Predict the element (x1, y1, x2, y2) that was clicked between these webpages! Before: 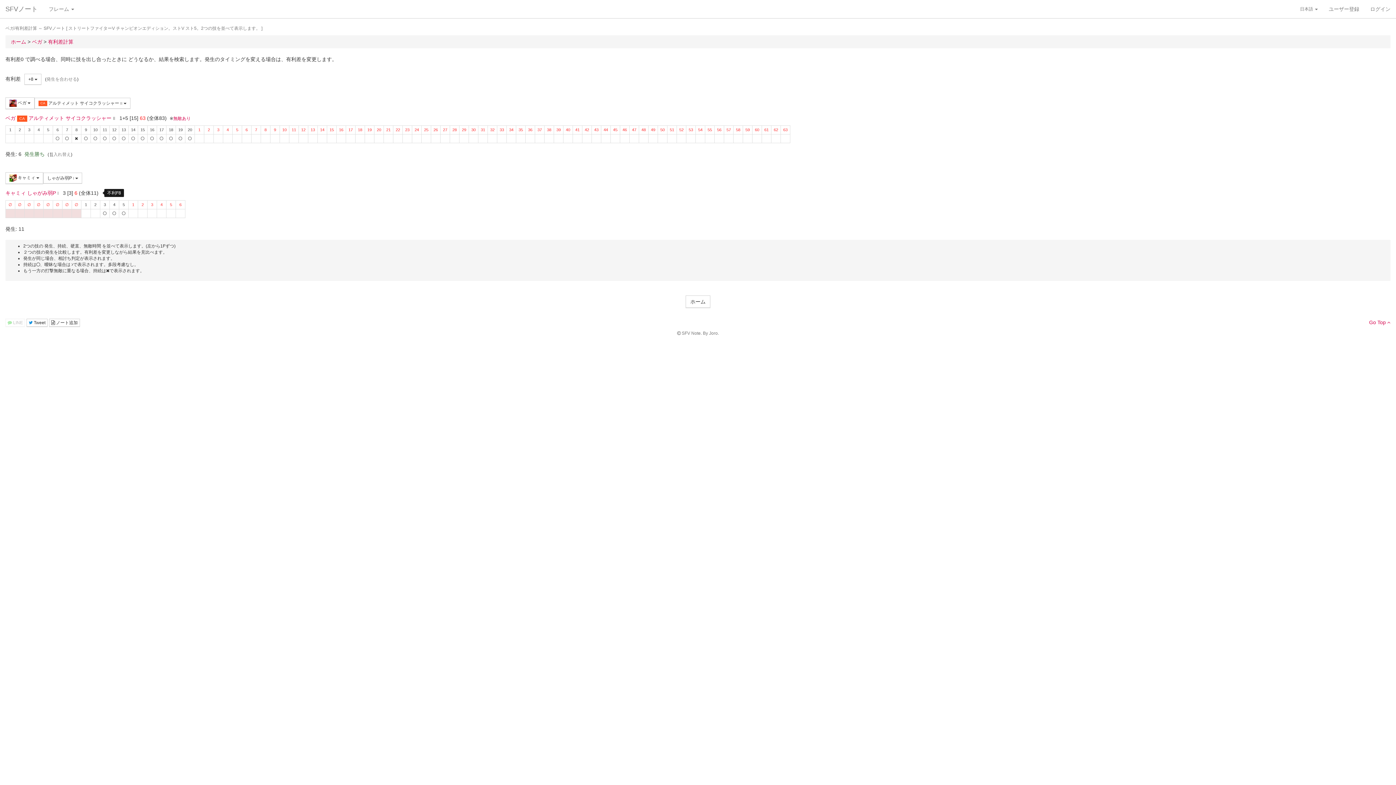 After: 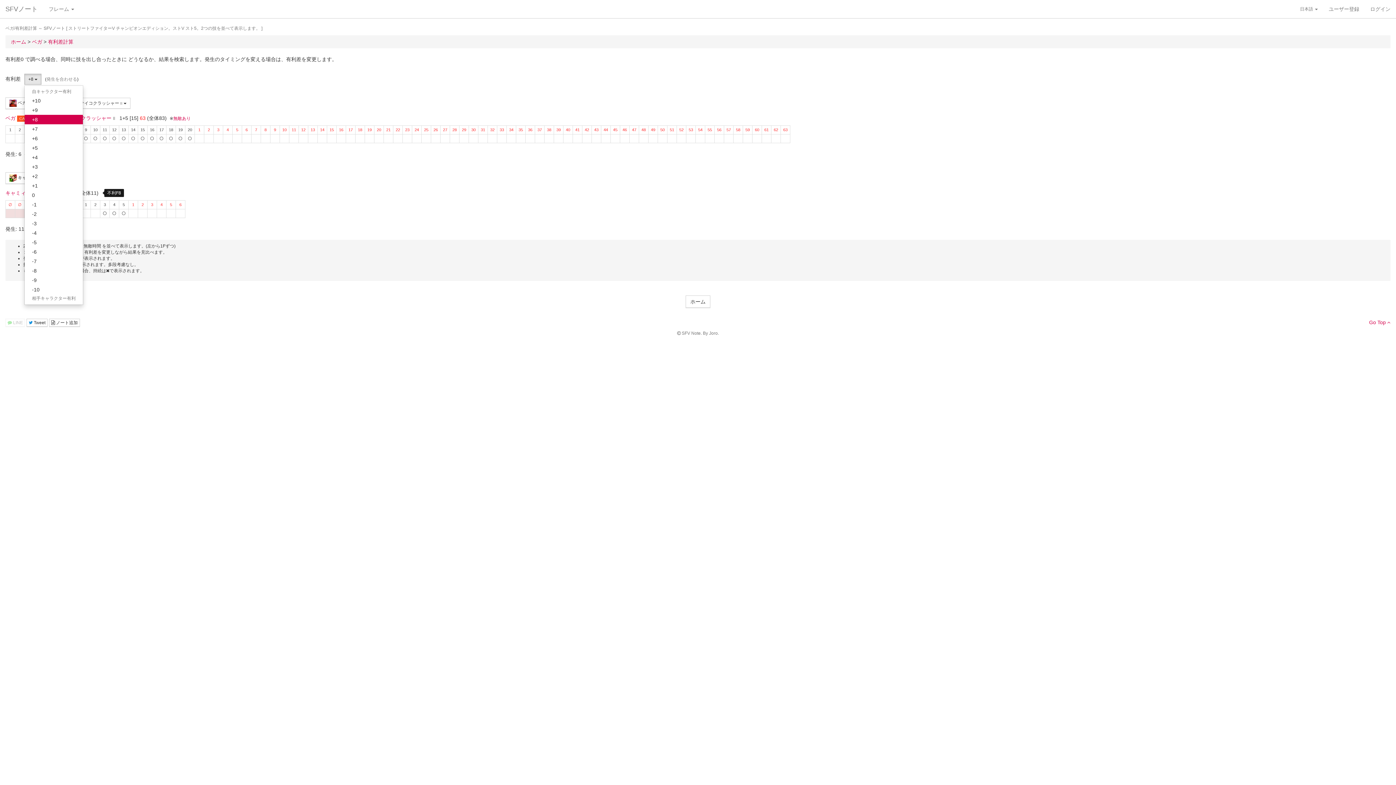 Action: label: +8  bbox: (24, 73, 41, 84)